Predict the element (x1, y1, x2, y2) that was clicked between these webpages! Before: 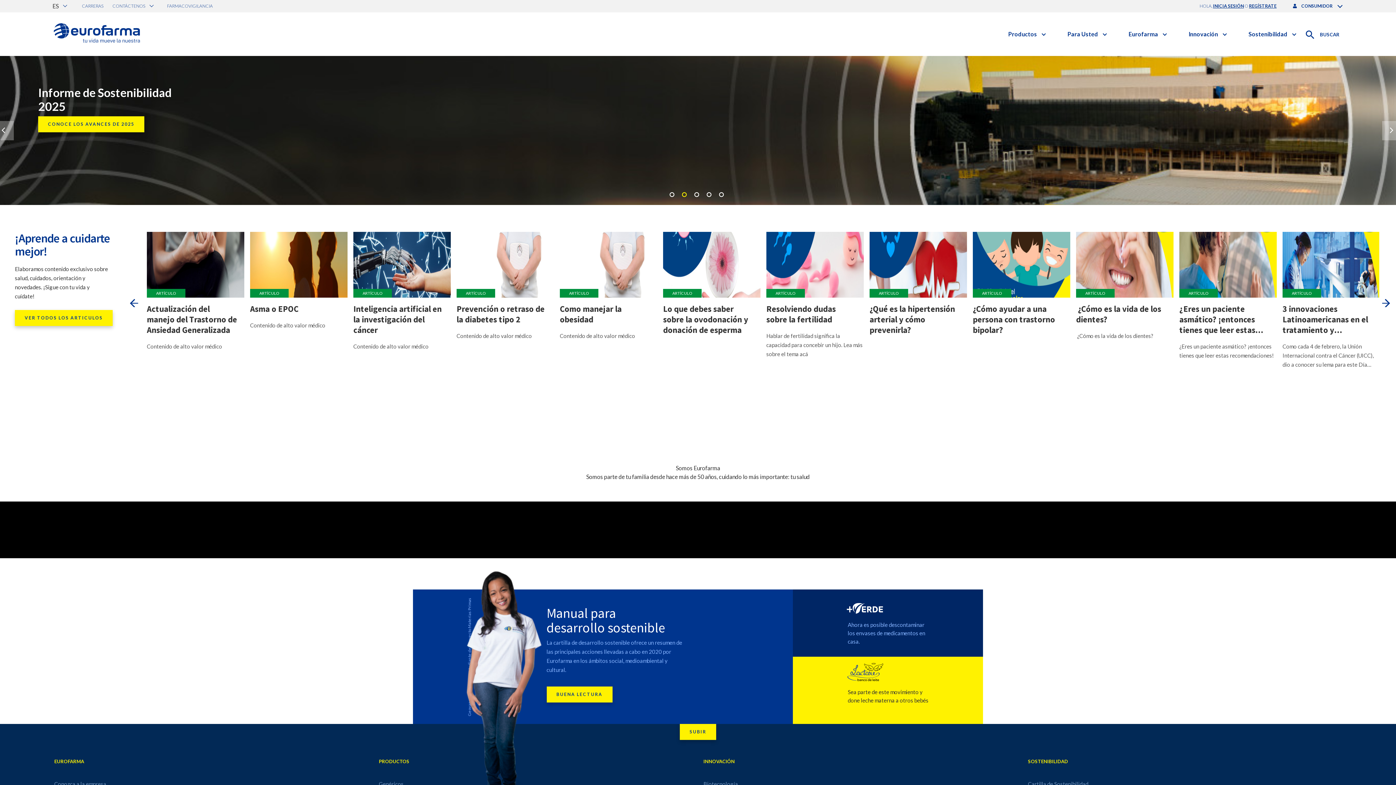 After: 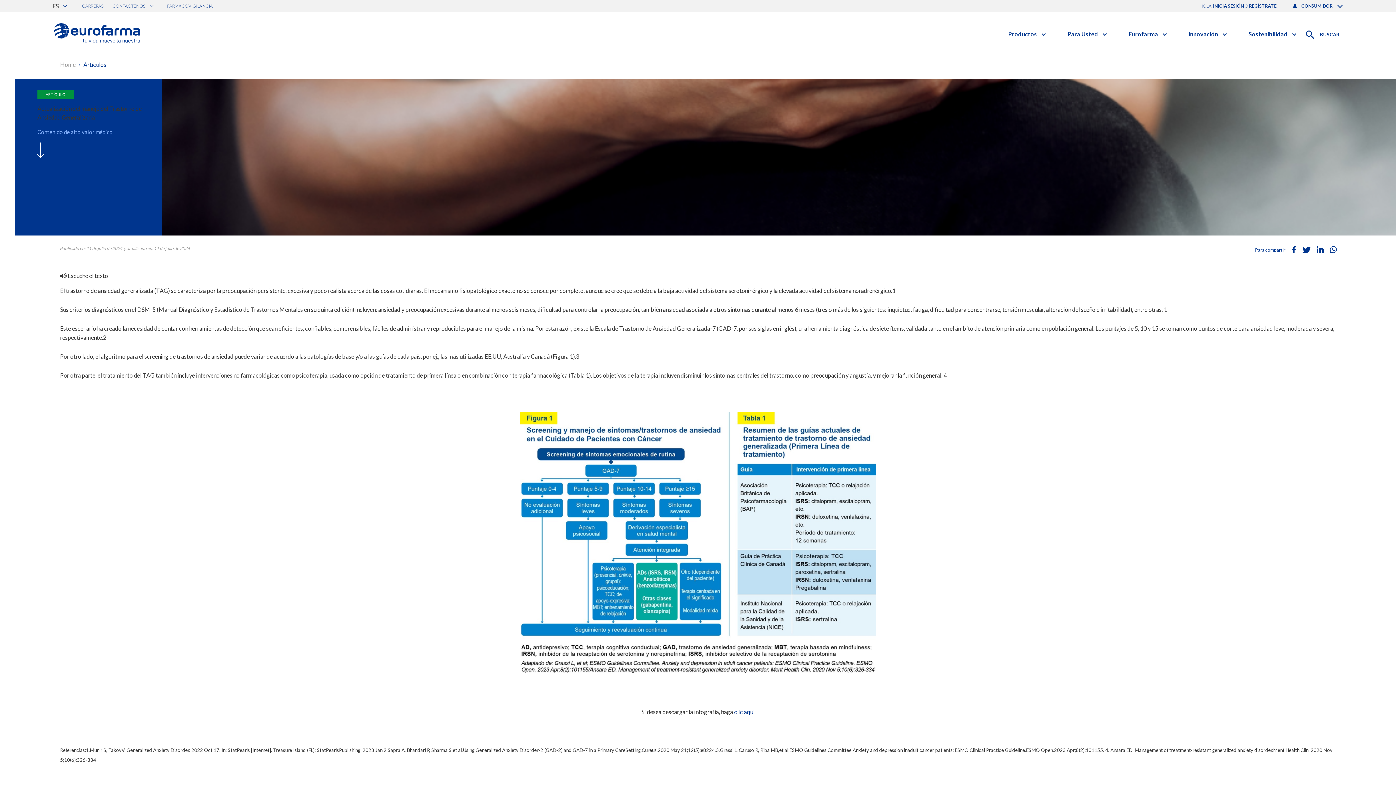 Action: label: ARTÍCULO
Actualización del manejo del Trastorno de Ansiedad Generalizada
Contenido de alto valor médico
LEA MAS bbox: (144, 229, 247, 372)